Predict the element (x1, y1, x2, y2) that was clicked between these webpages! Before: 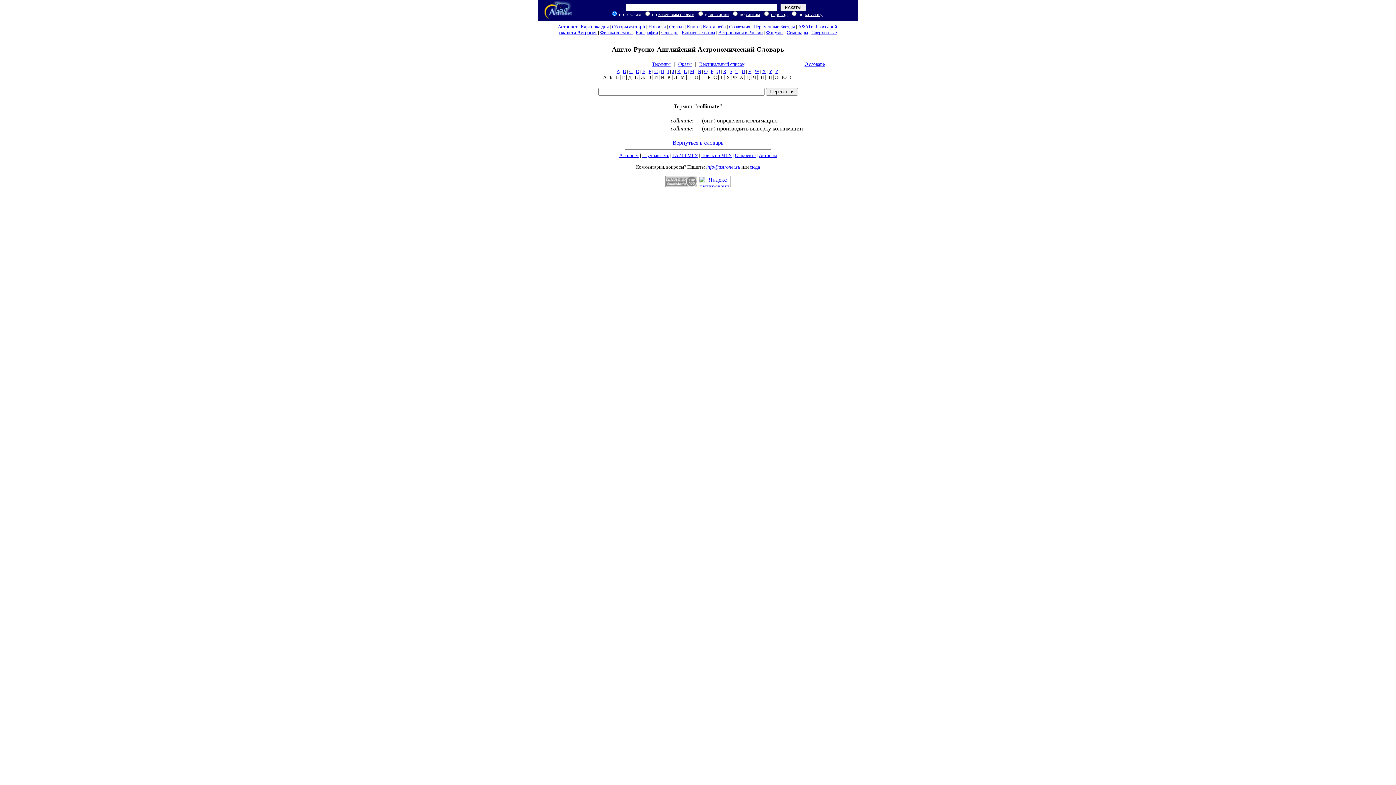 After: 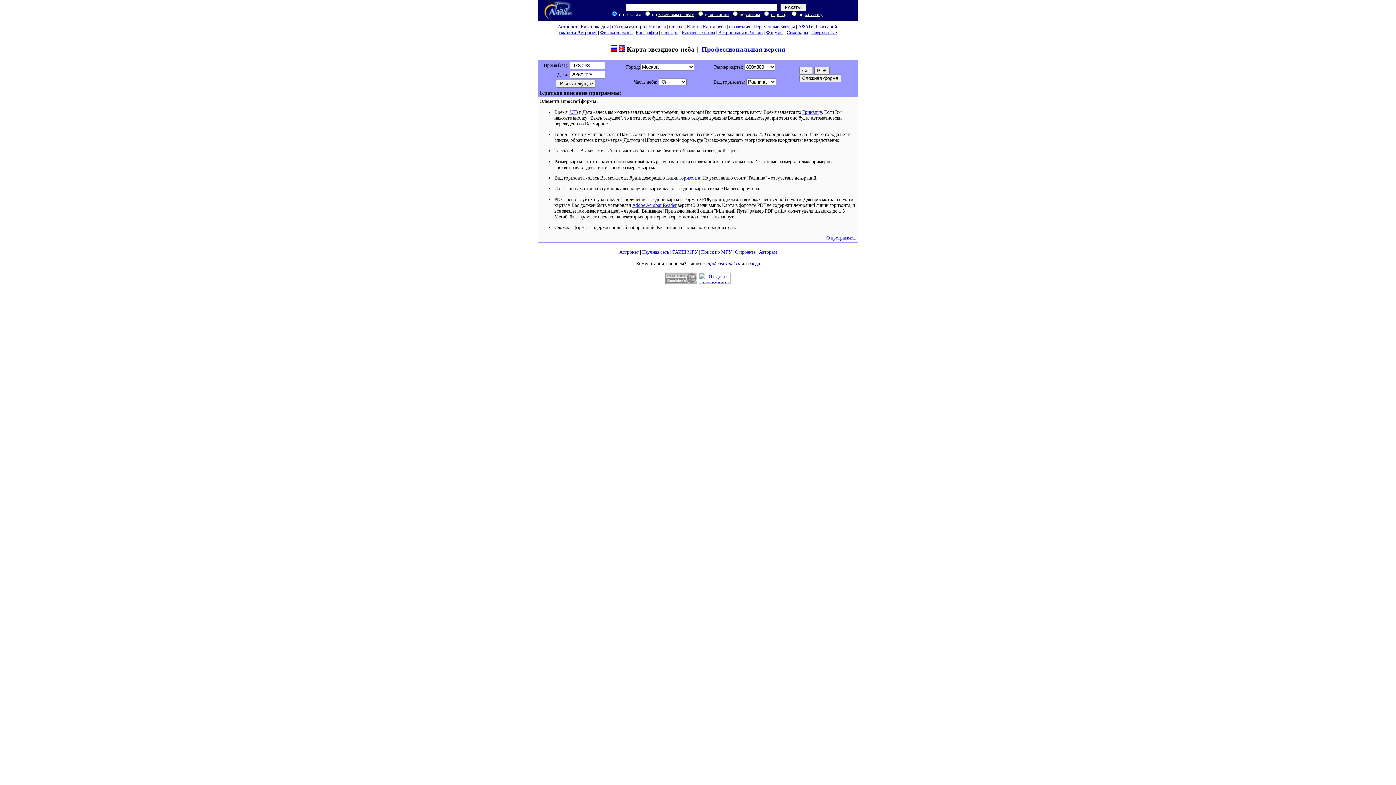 Action: bbox: (703, 24, 726, 29) label: Карта неба